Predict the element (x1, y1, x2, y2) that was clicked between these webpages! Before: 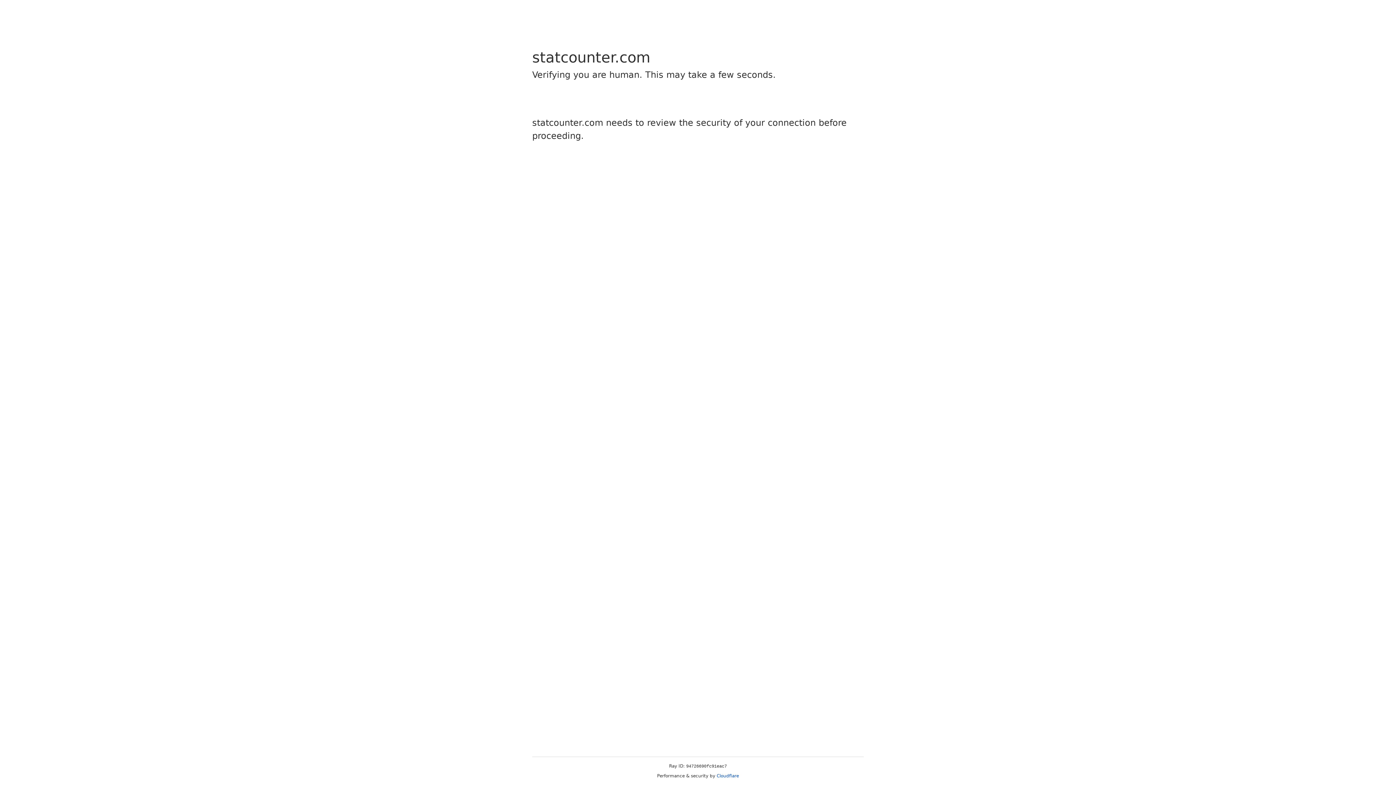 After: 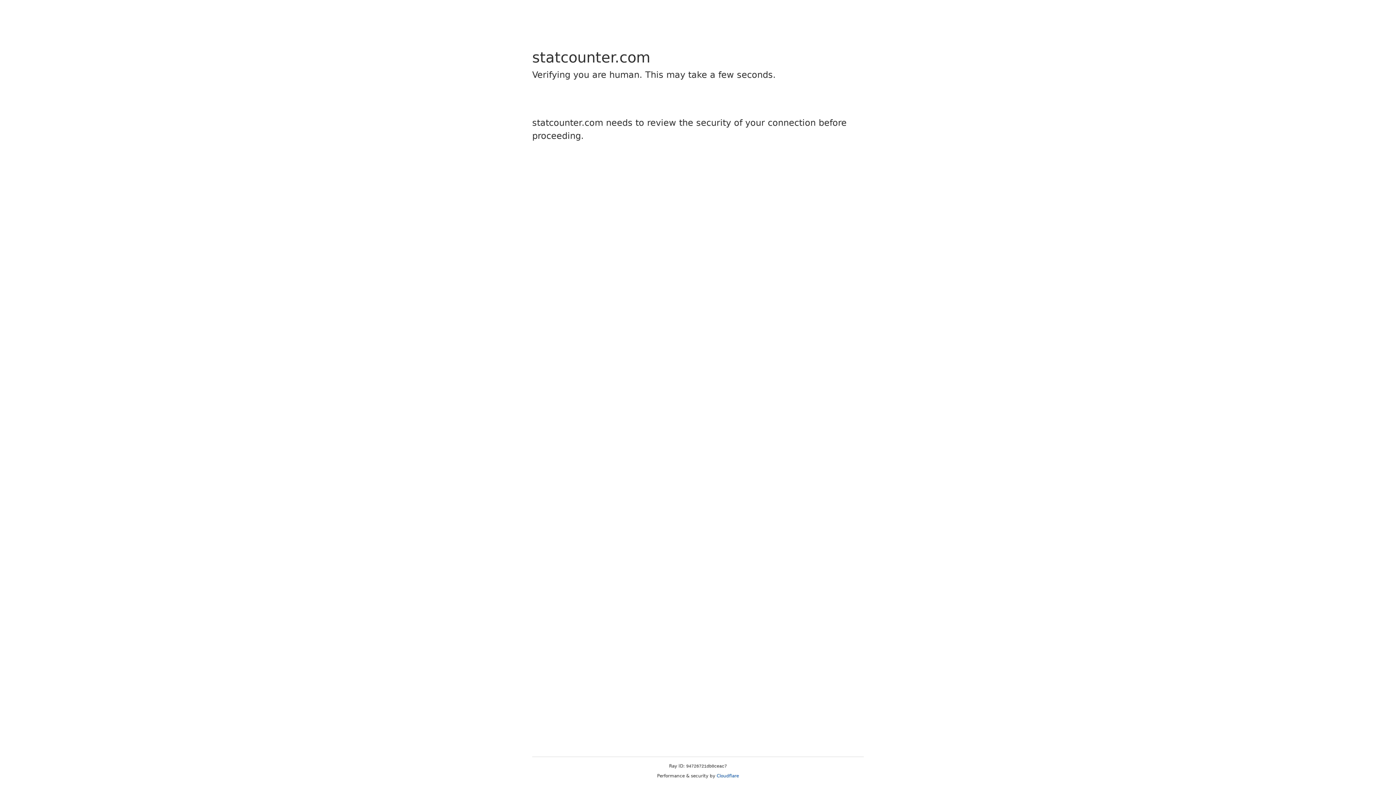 Action: bbox: (716, 773, 739, 778) label: Cloudflare